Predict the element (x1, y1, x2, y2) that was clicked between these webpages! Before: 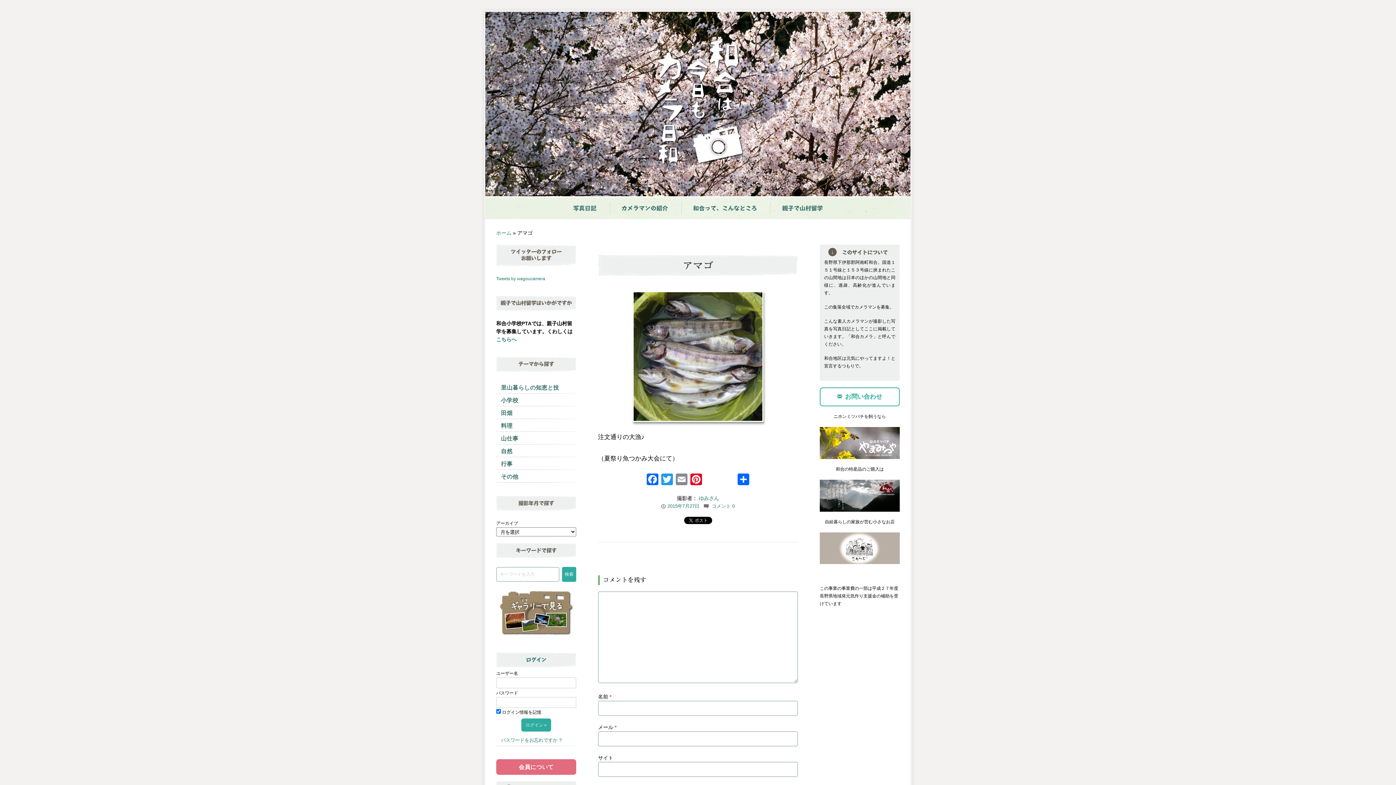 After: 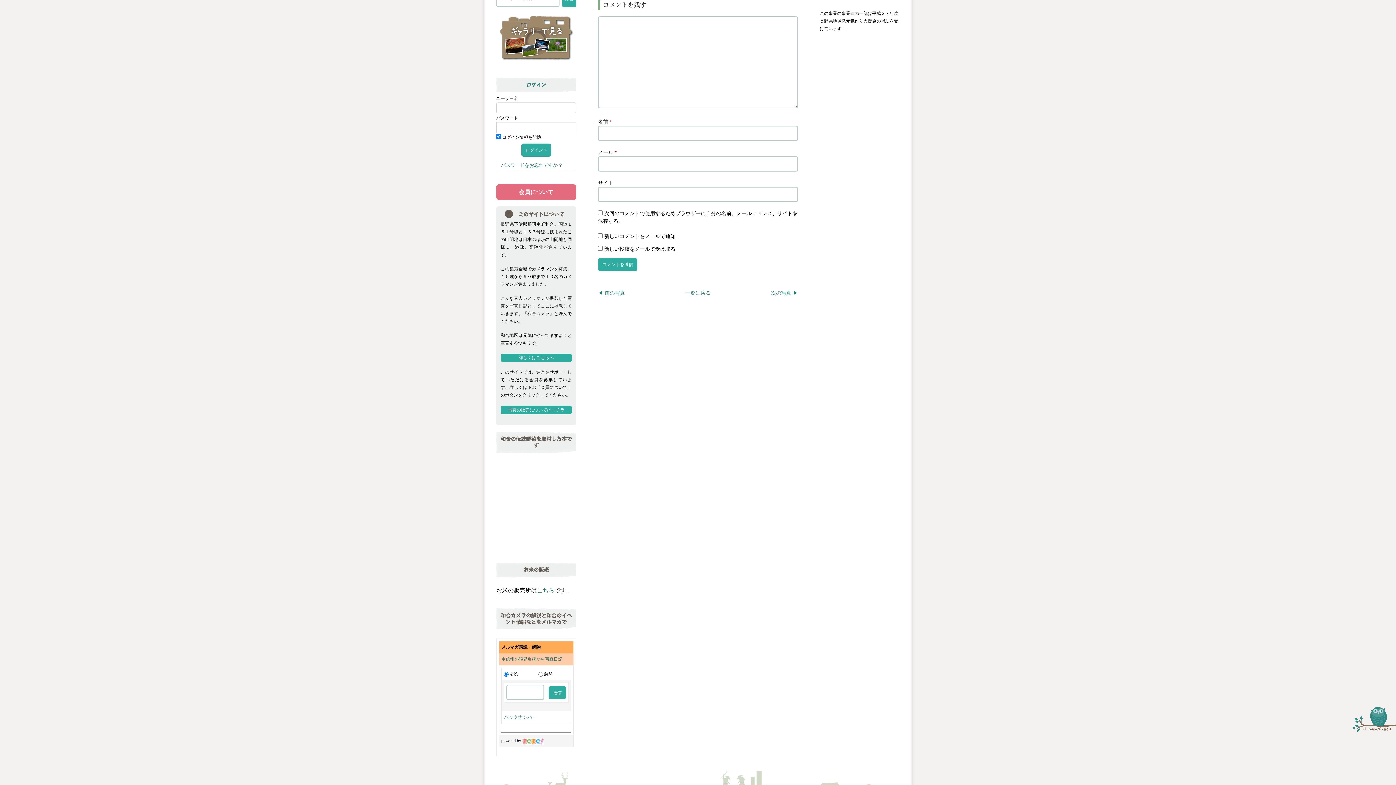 Action: label: コメント 0 bbox: (712, 503, 734, 509)